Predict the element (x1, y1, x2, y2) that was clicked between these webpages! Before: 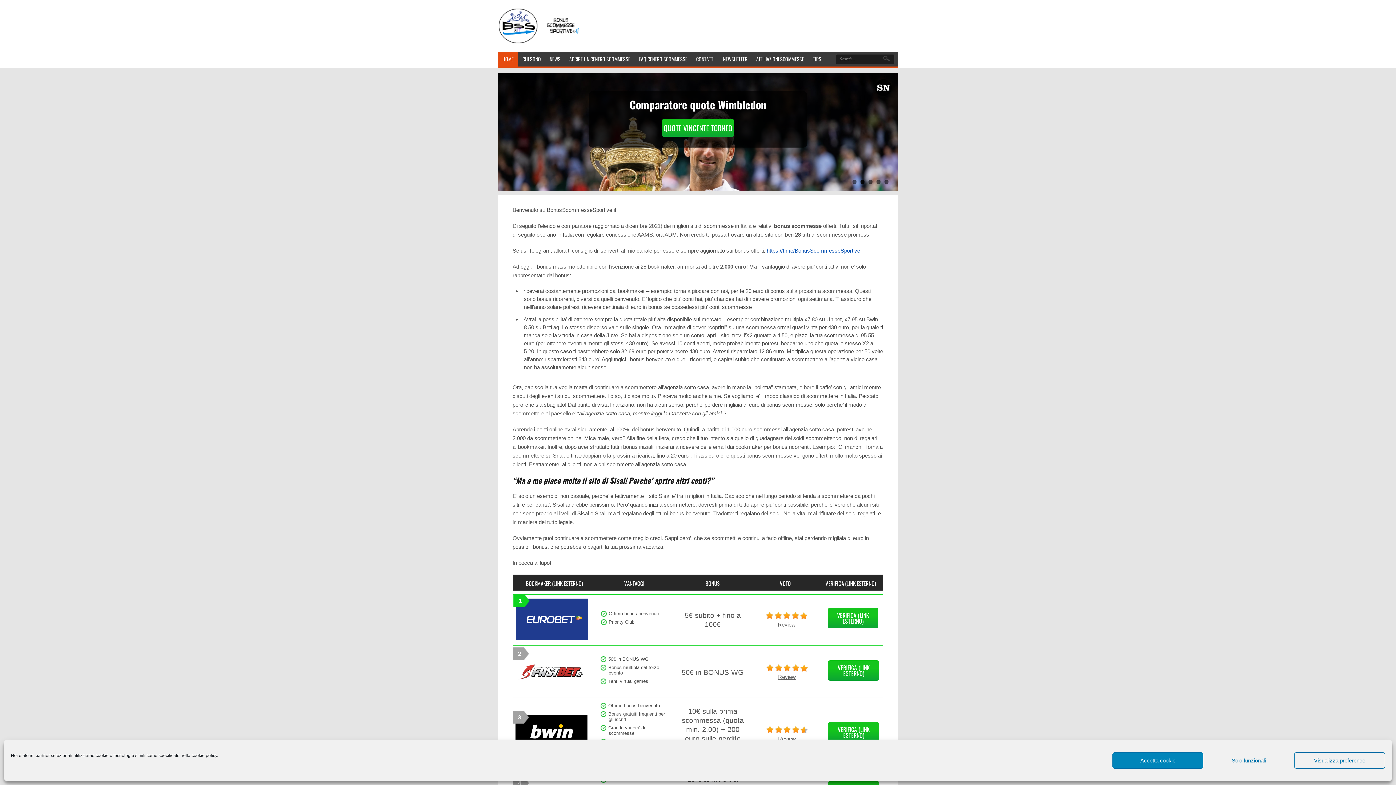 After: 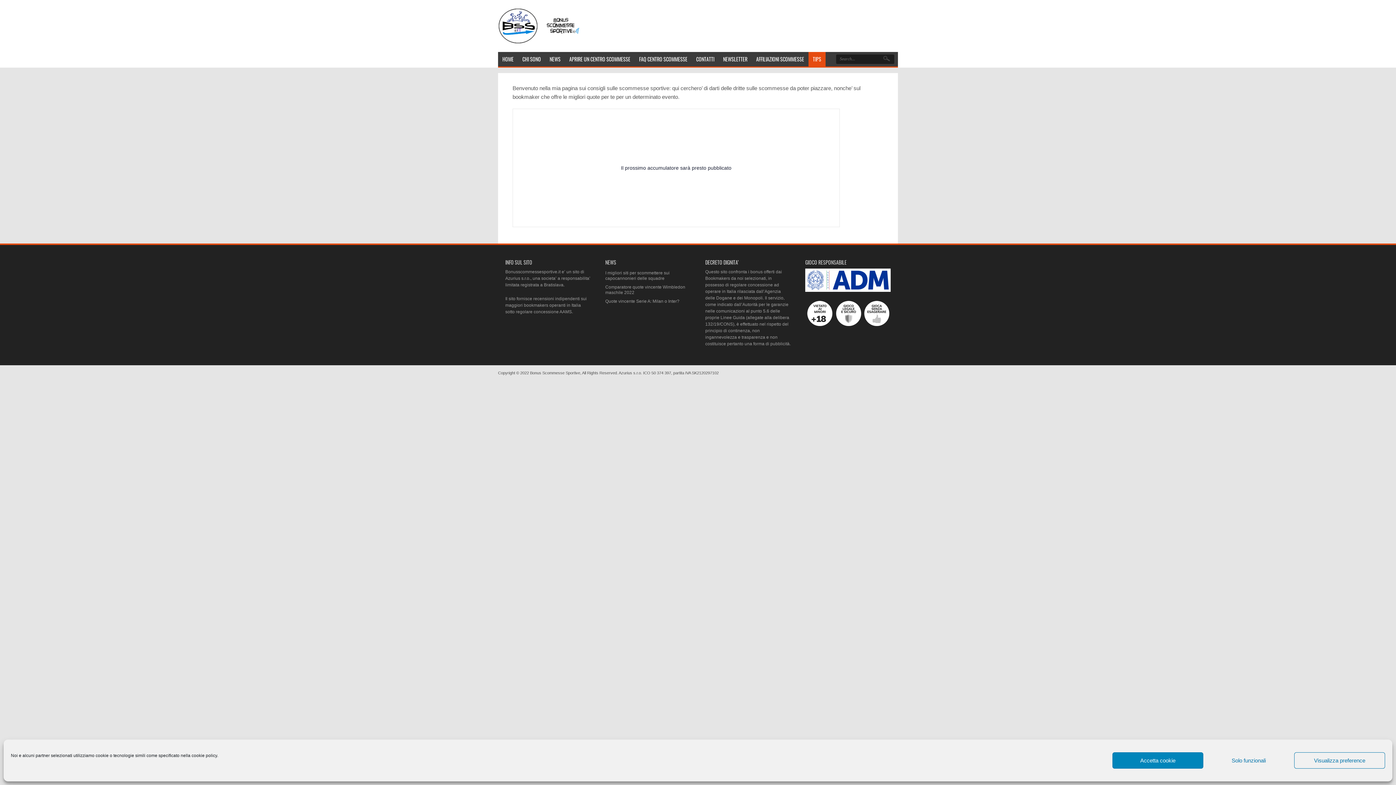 Action: bbox: (808, 52, 825, 66) label: TIPS